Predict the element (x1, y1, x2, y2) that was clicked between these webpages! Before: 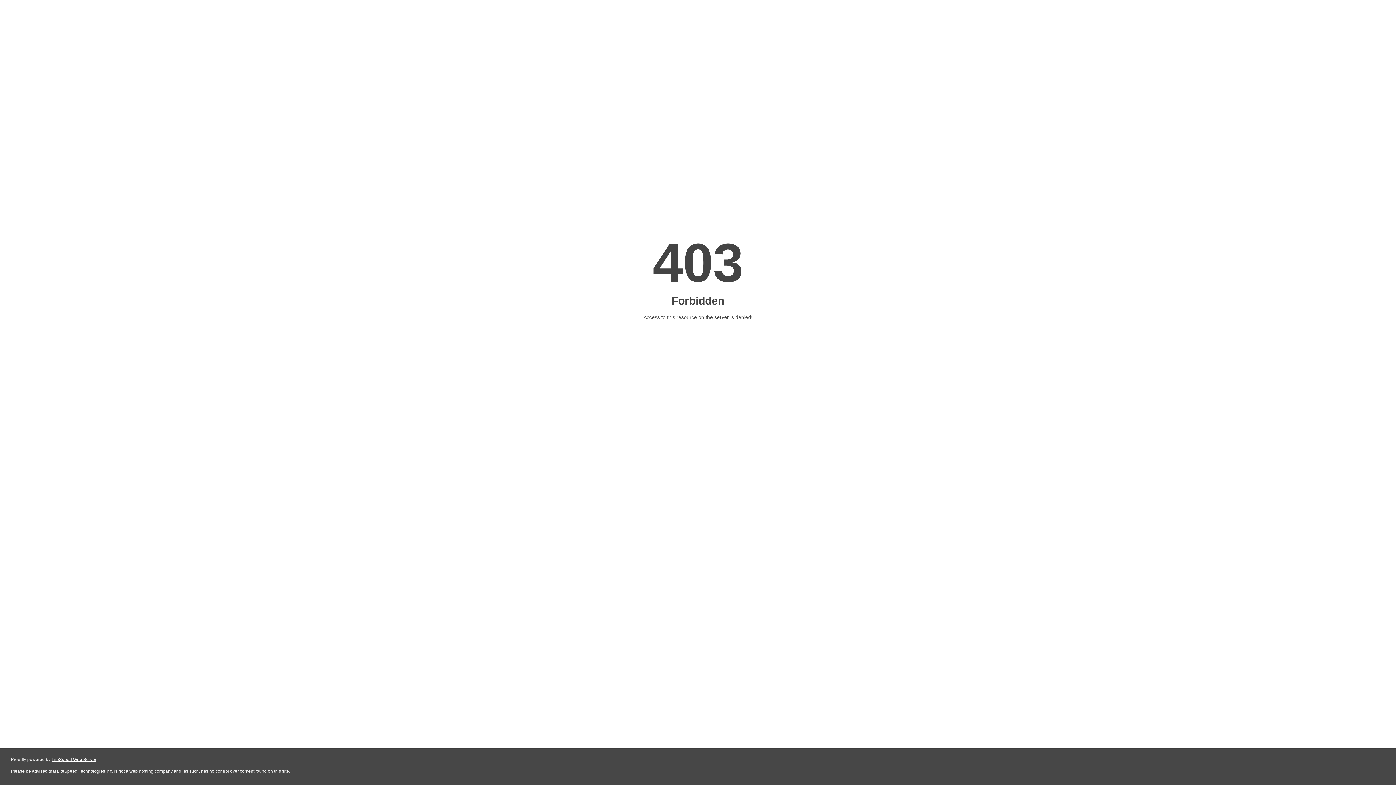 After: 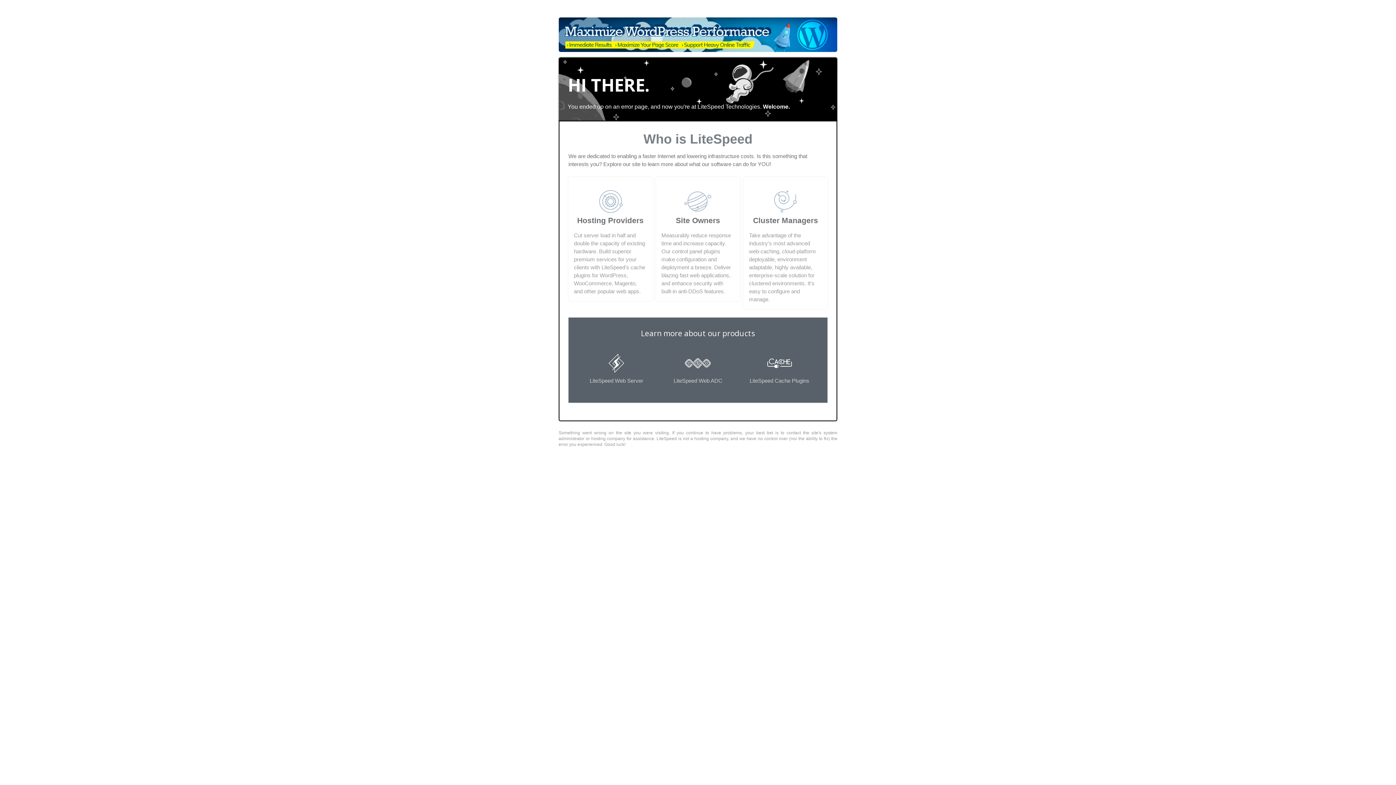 Action: bbox: (51, 757, 96, 762) label: LiteSpeed Web Server